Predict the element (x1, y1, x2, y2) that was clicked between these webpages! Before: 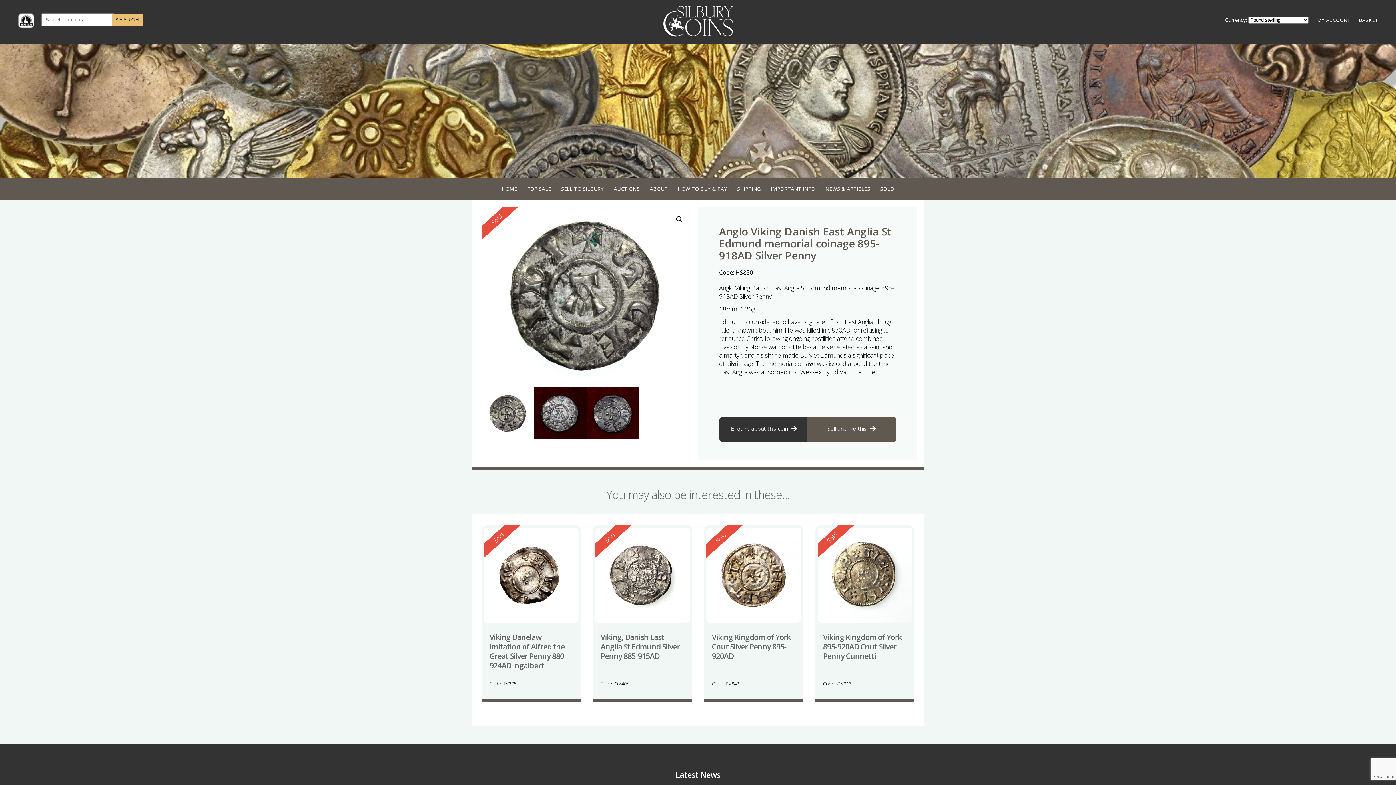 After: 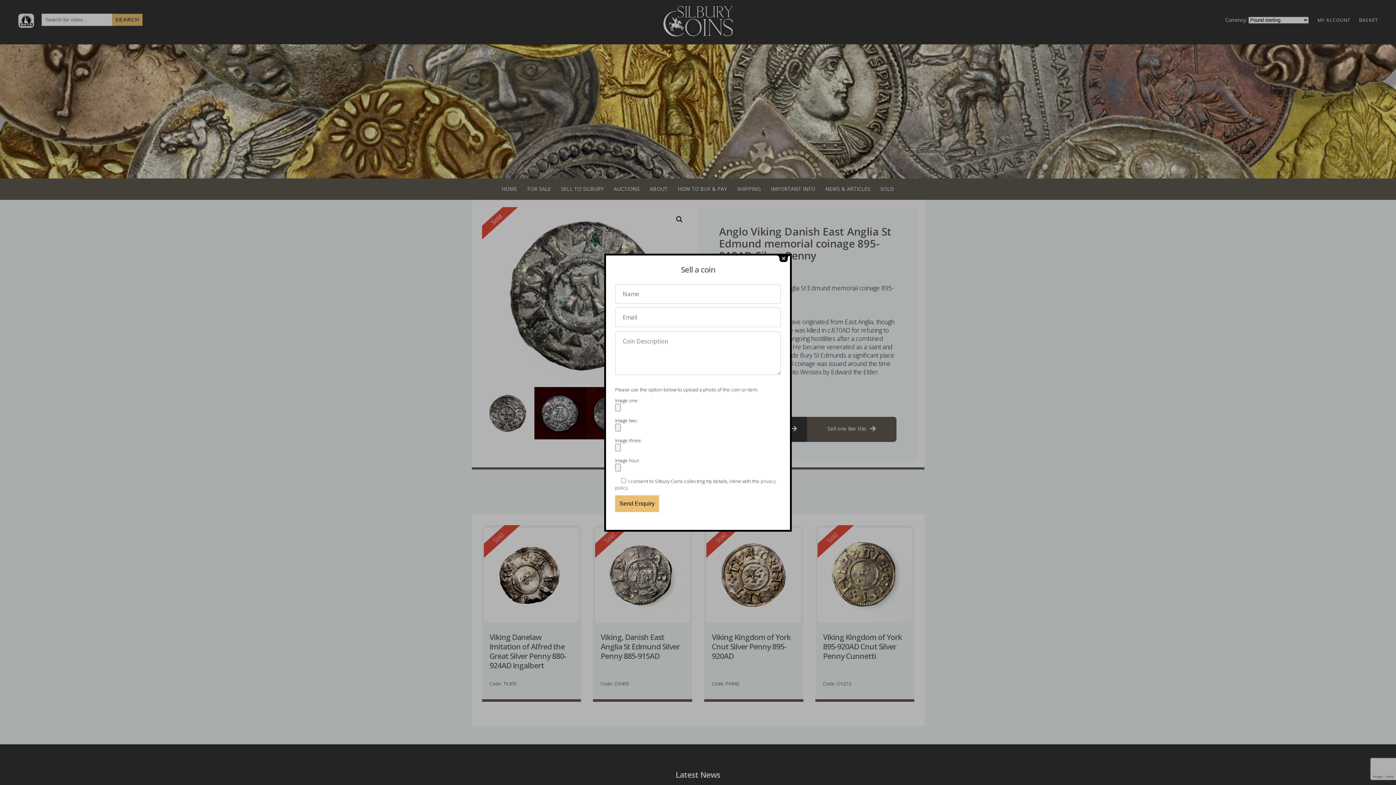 Action: label: Sell one like this bbox: (827, 425, 876, 432)